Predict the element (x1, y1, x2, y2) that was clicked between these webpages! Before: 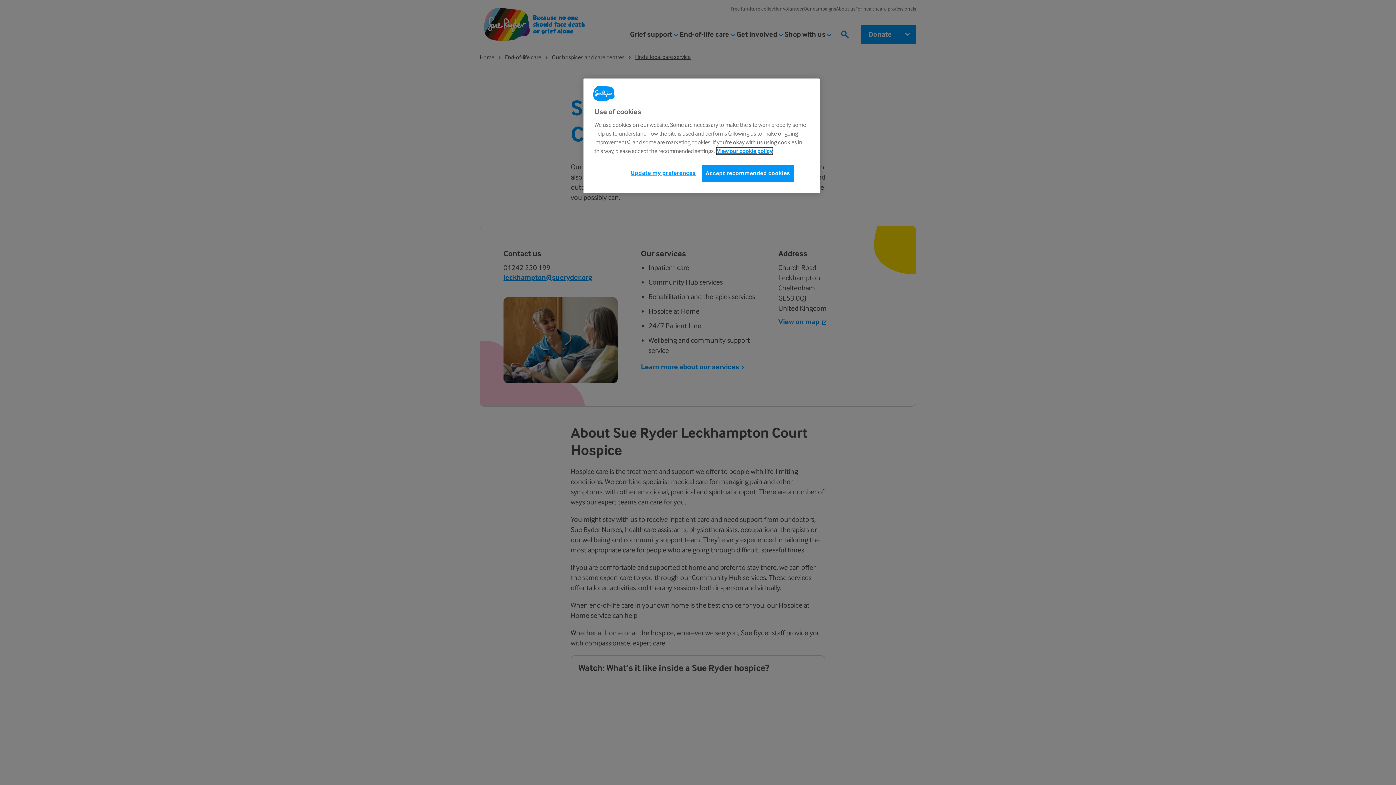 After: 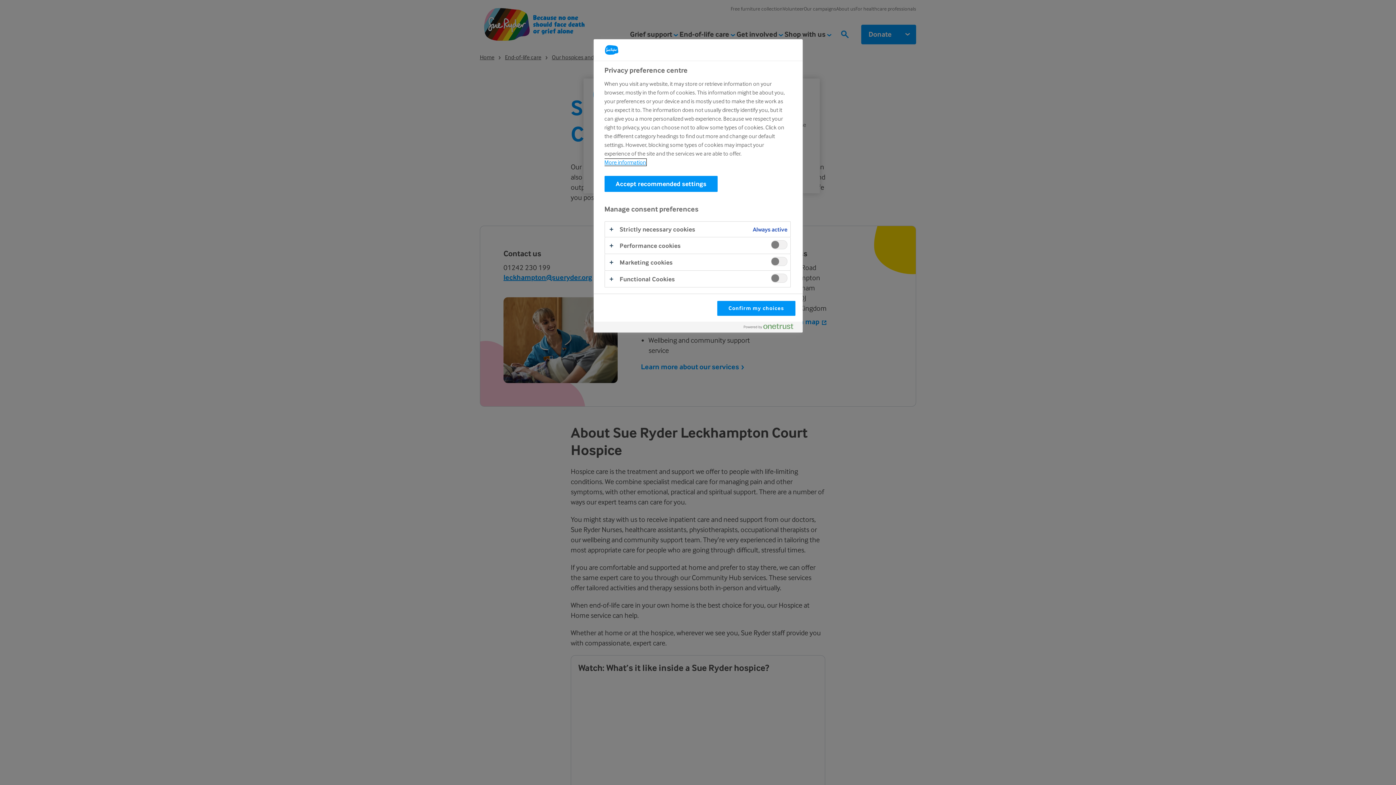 Action: bbox: (630, 164, 695, 181) label: Update my preferences